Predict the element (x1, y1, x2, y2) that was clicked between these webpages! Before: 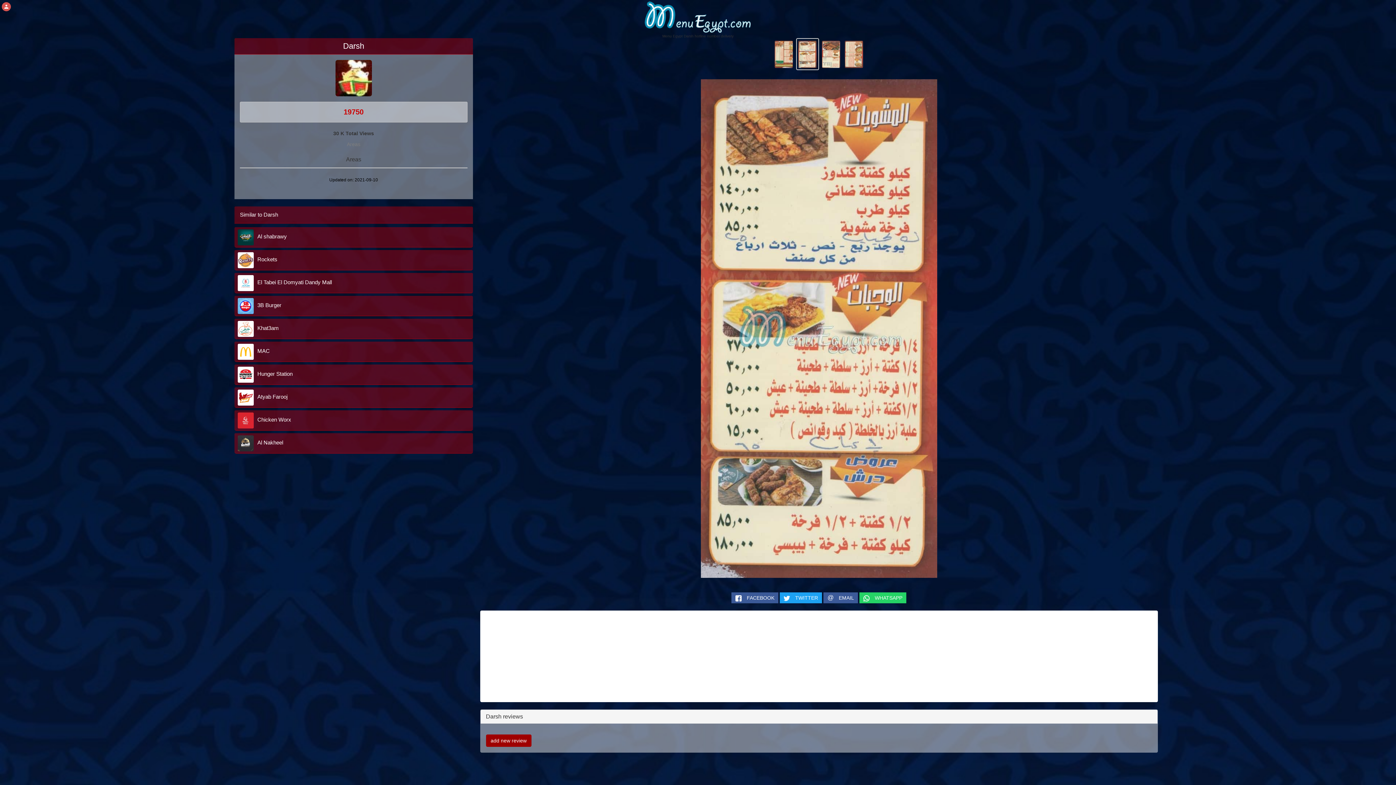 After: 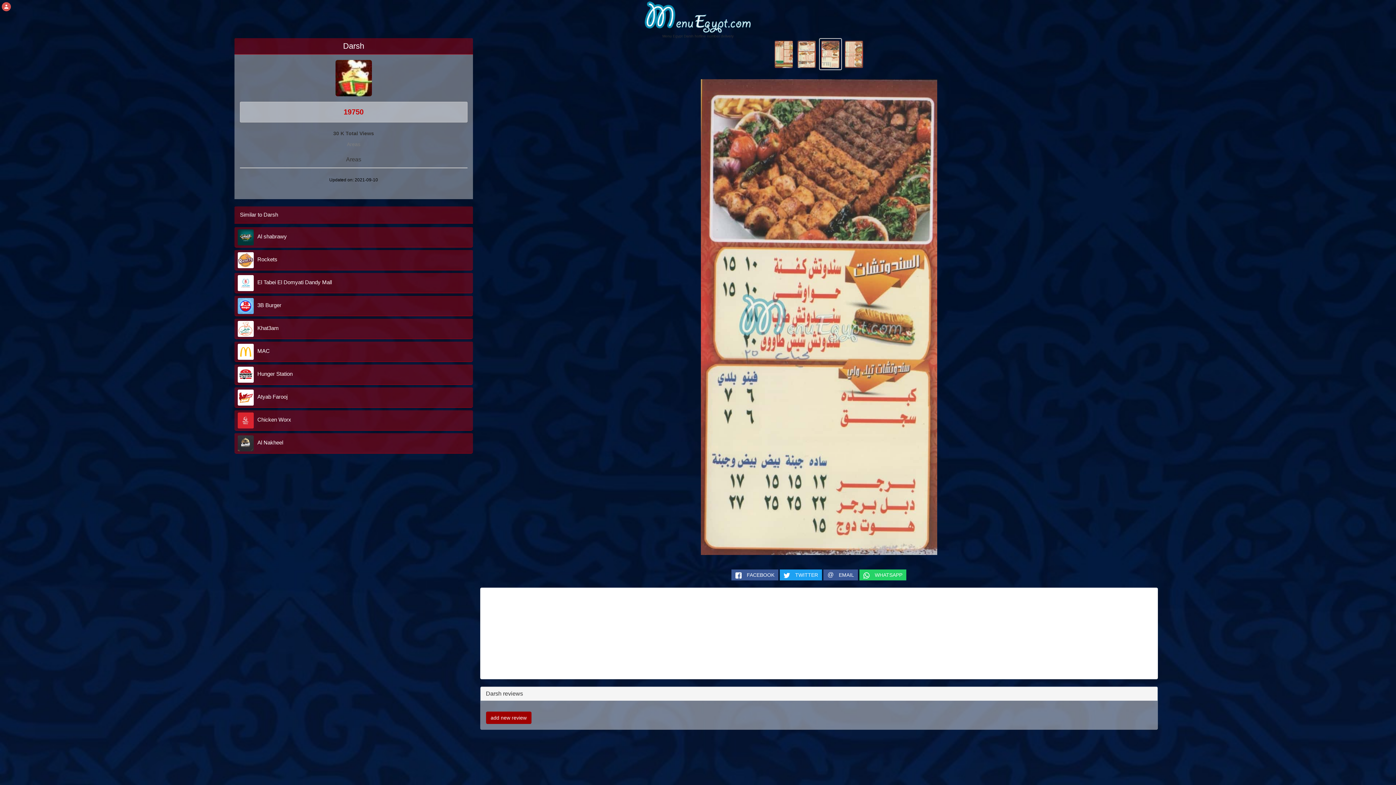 Action: bbox: (821, 50, 841, 56)